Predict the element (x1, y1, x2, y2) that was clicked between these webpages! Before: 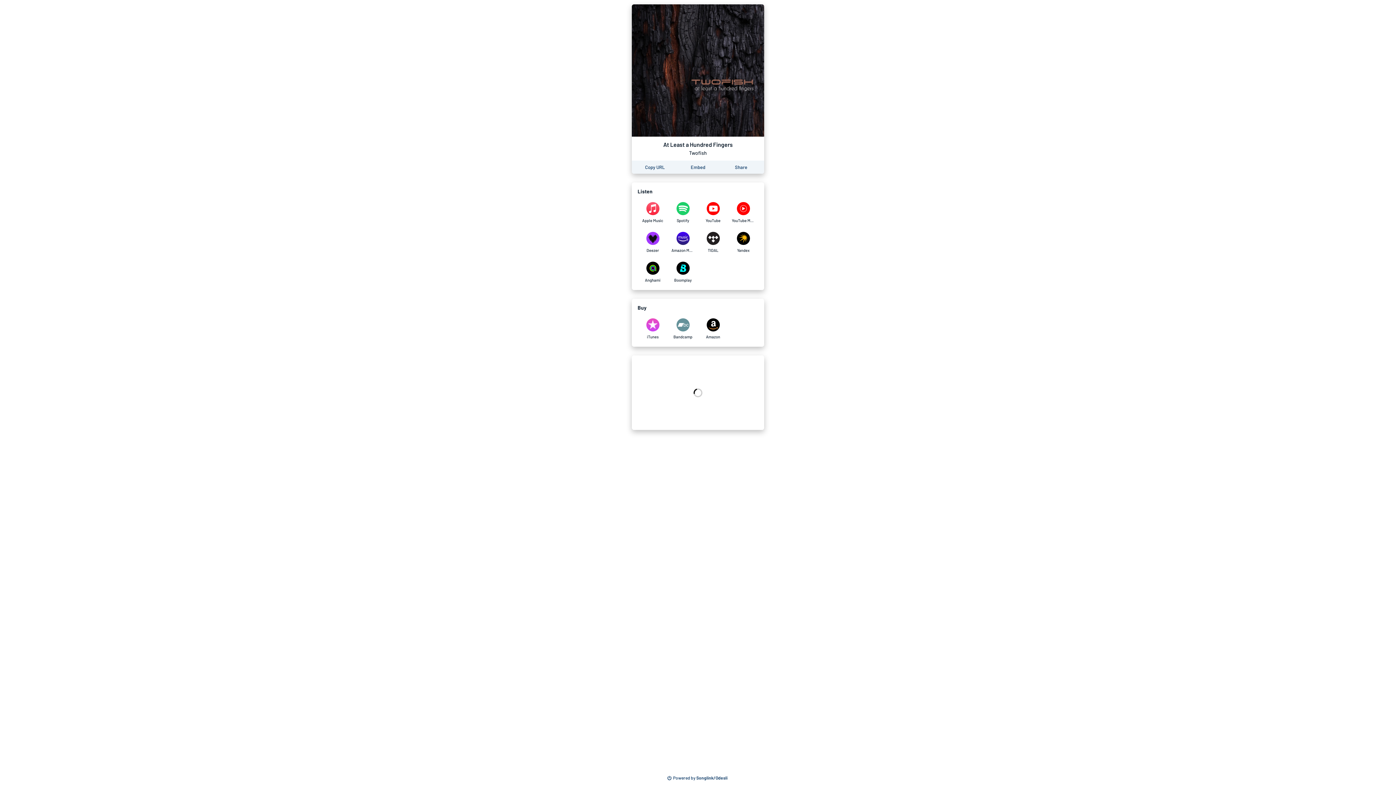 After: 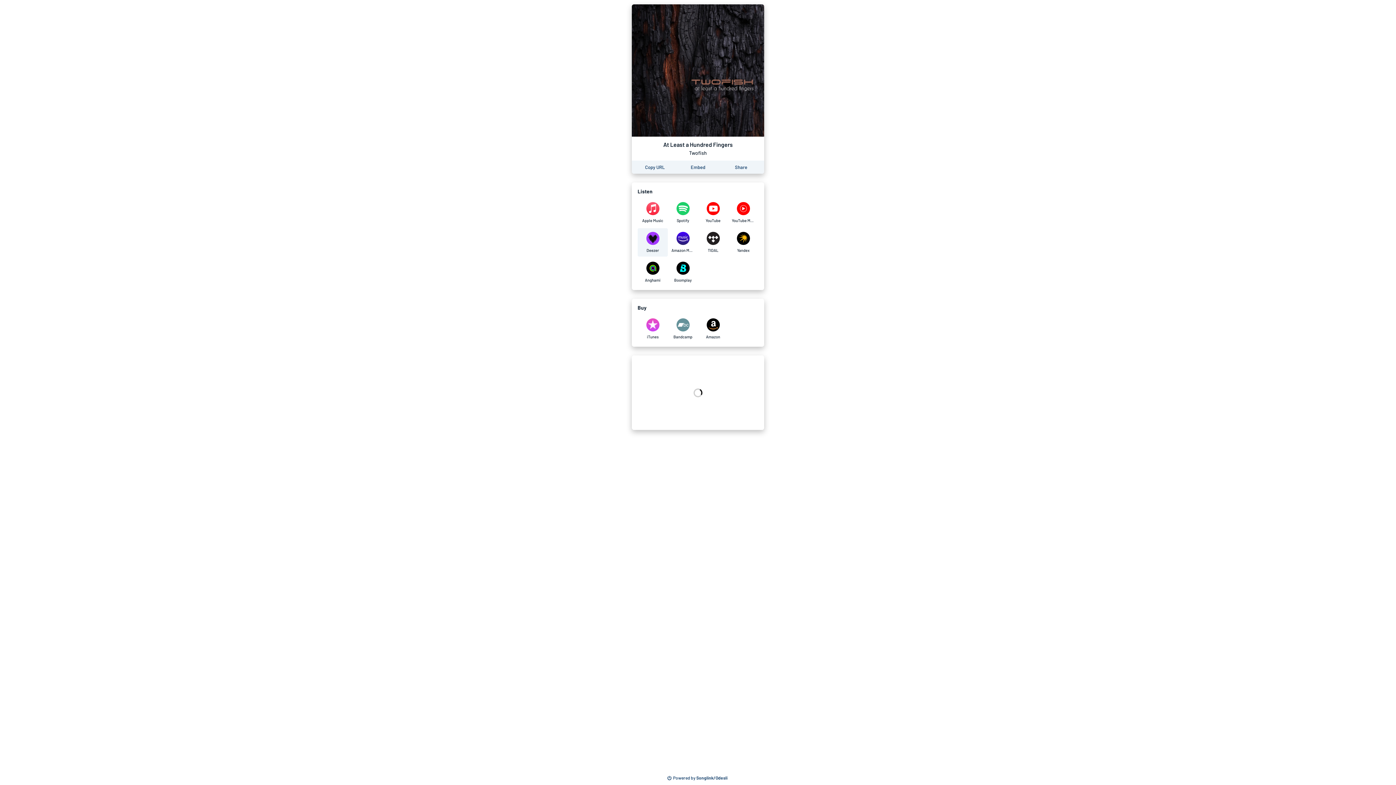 Action: bbox: (637, 228, 668, 256) label: Listen to At Least a Hundred Fingers by Twofish on Deezer